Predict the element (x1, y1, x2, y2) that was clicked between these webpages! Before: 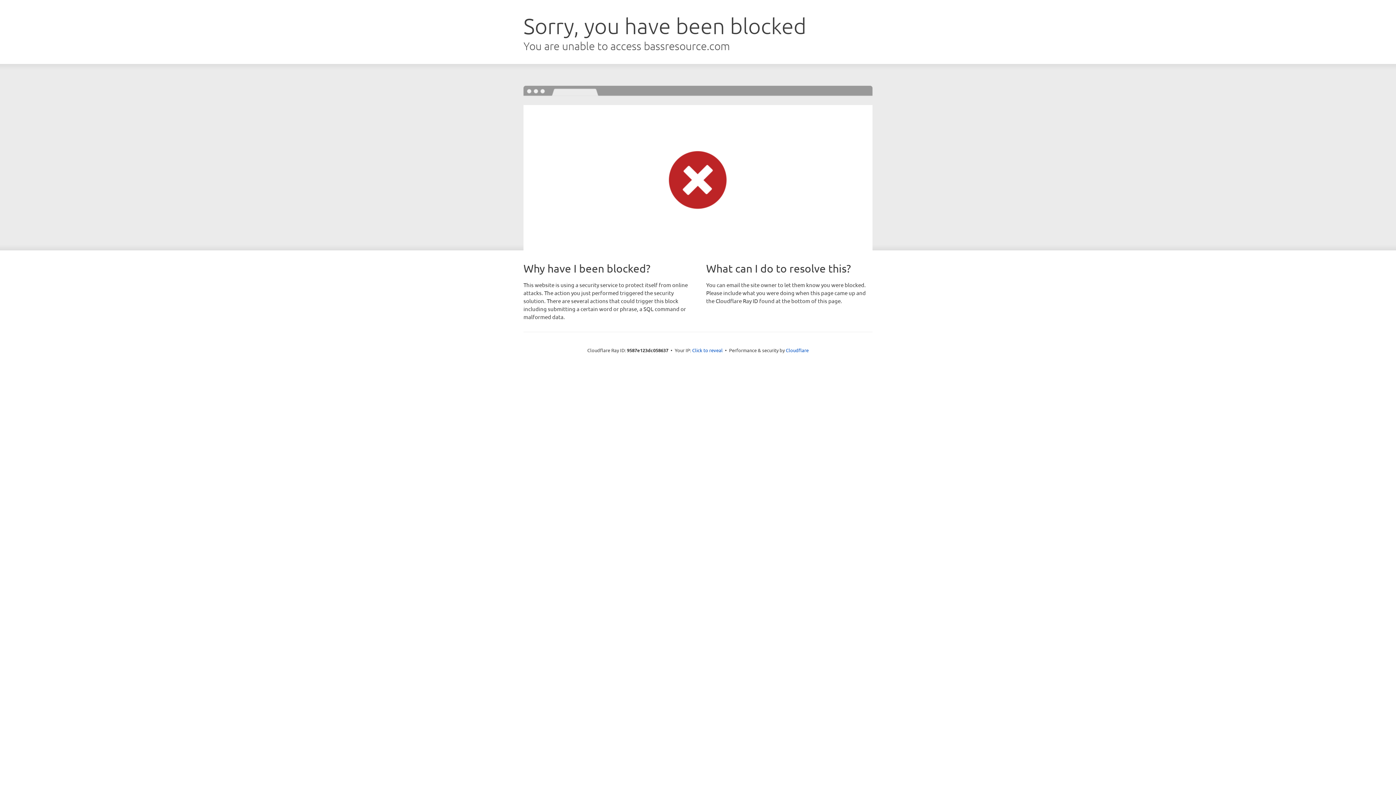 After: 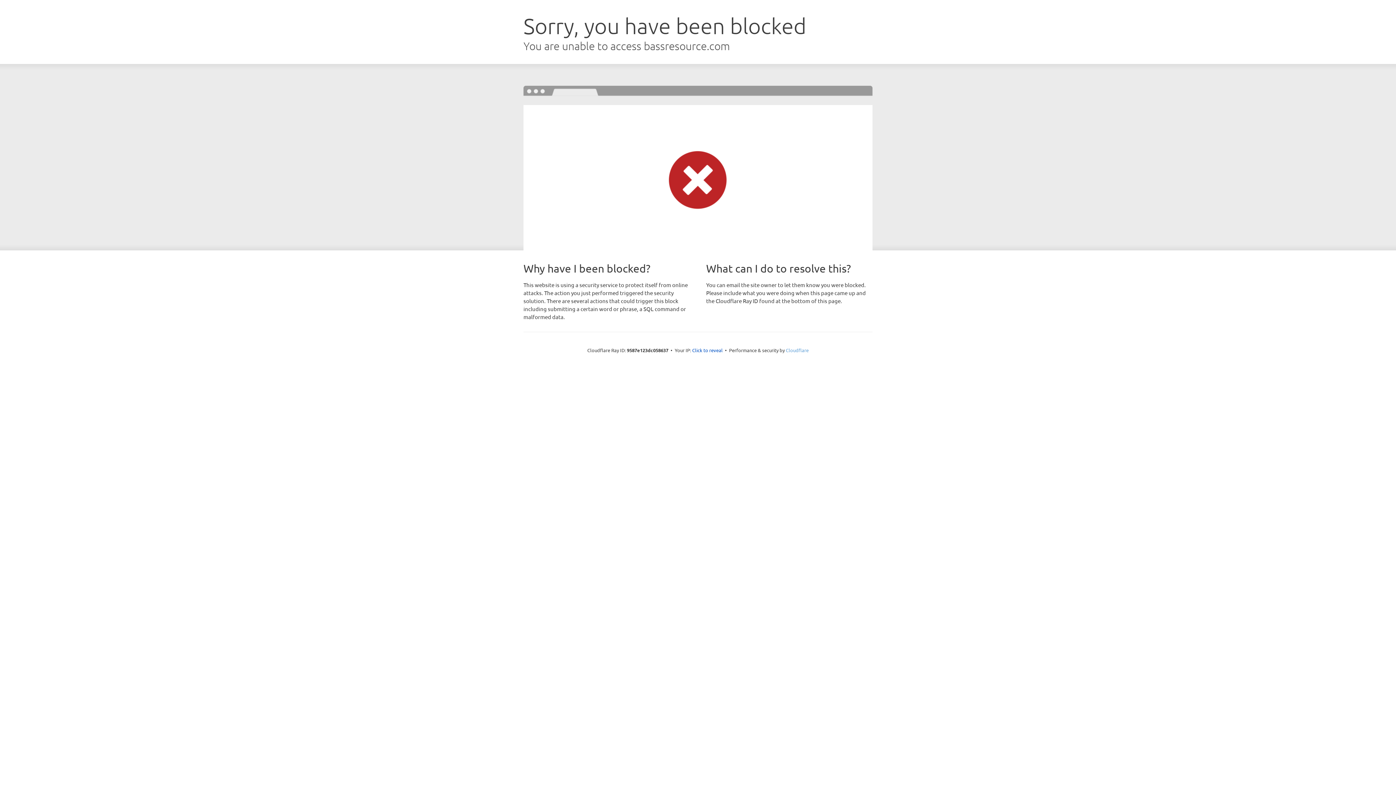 Action: label: Cloudflare bbox: (786, 347, 808, 353)